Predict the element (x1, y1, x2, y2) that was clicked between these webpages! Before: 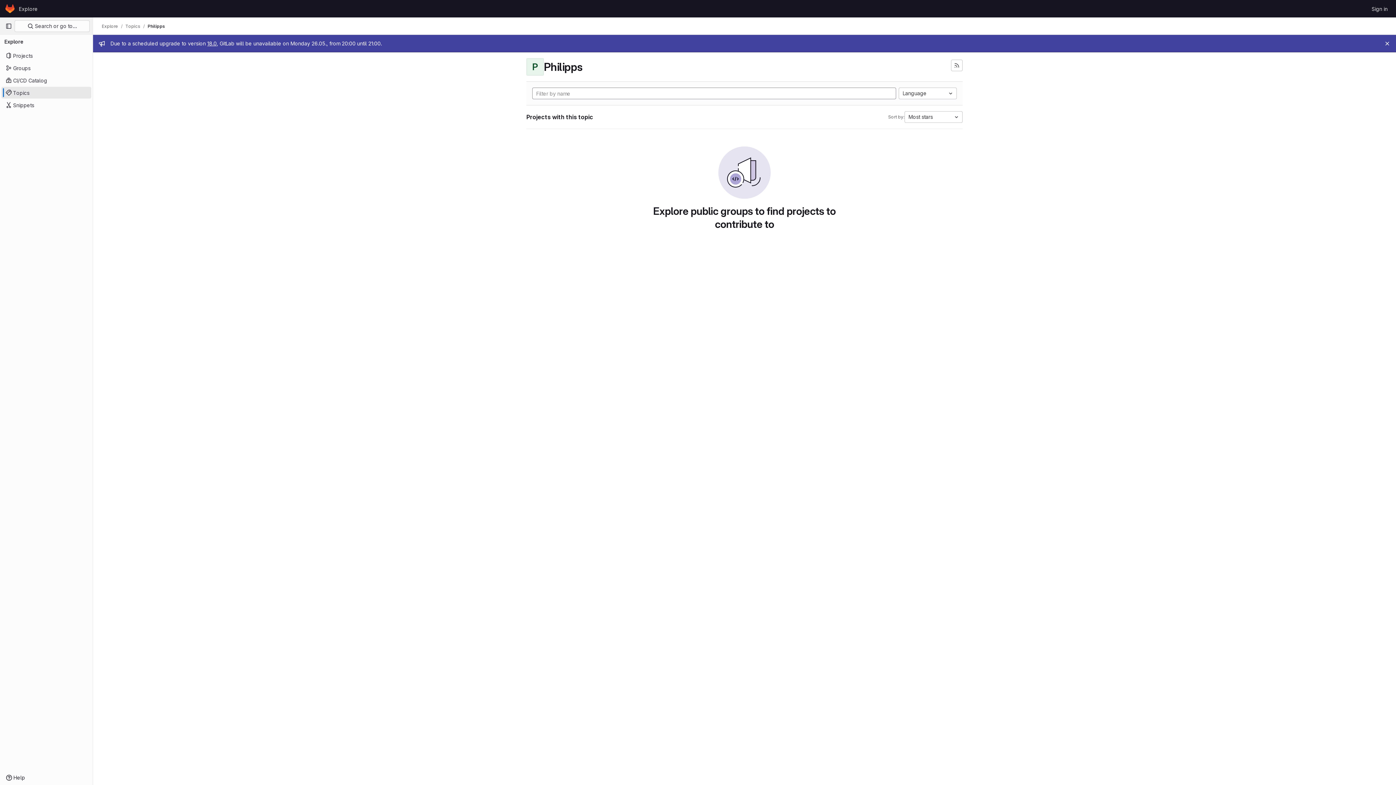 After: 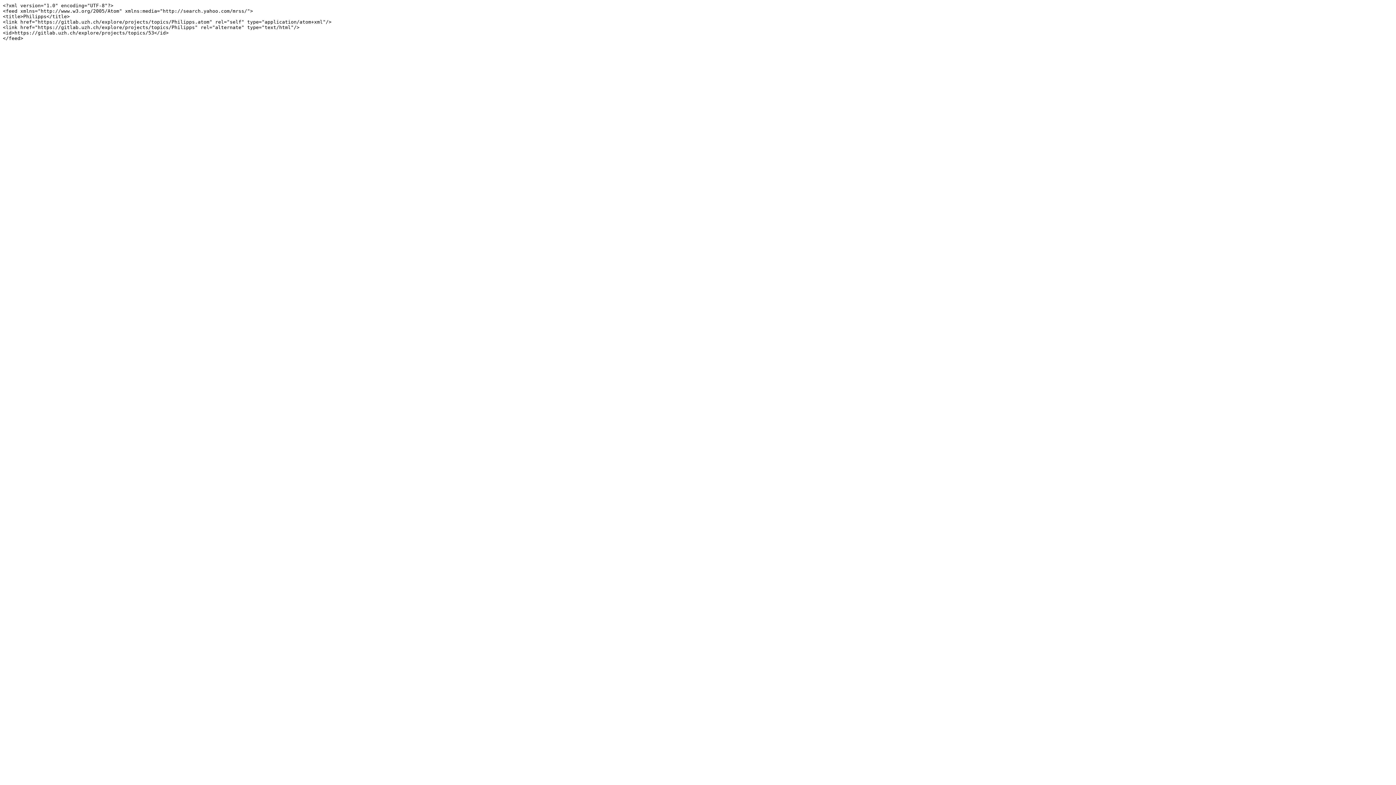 Action: label: Subscribe to the new projects feed bbox: (951, 59, 962, 71)